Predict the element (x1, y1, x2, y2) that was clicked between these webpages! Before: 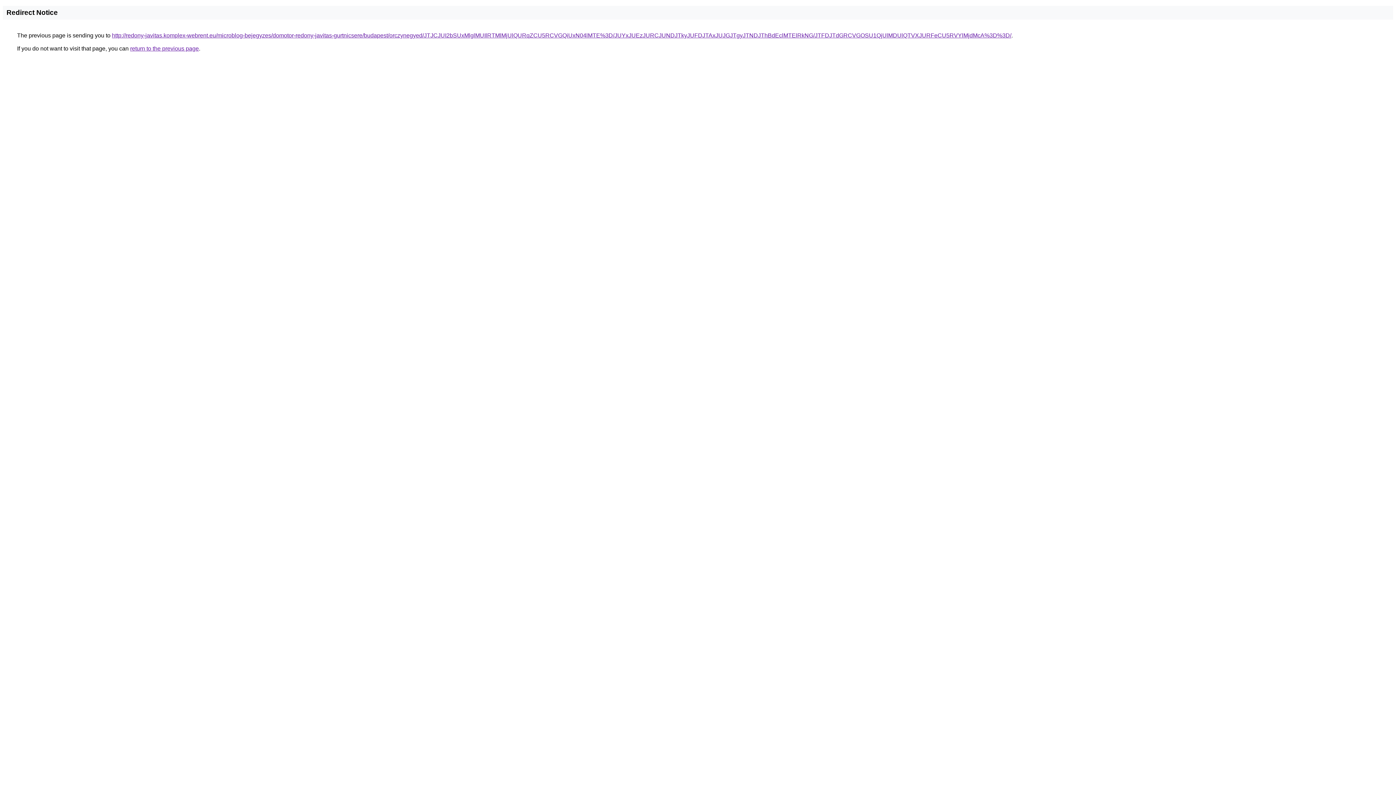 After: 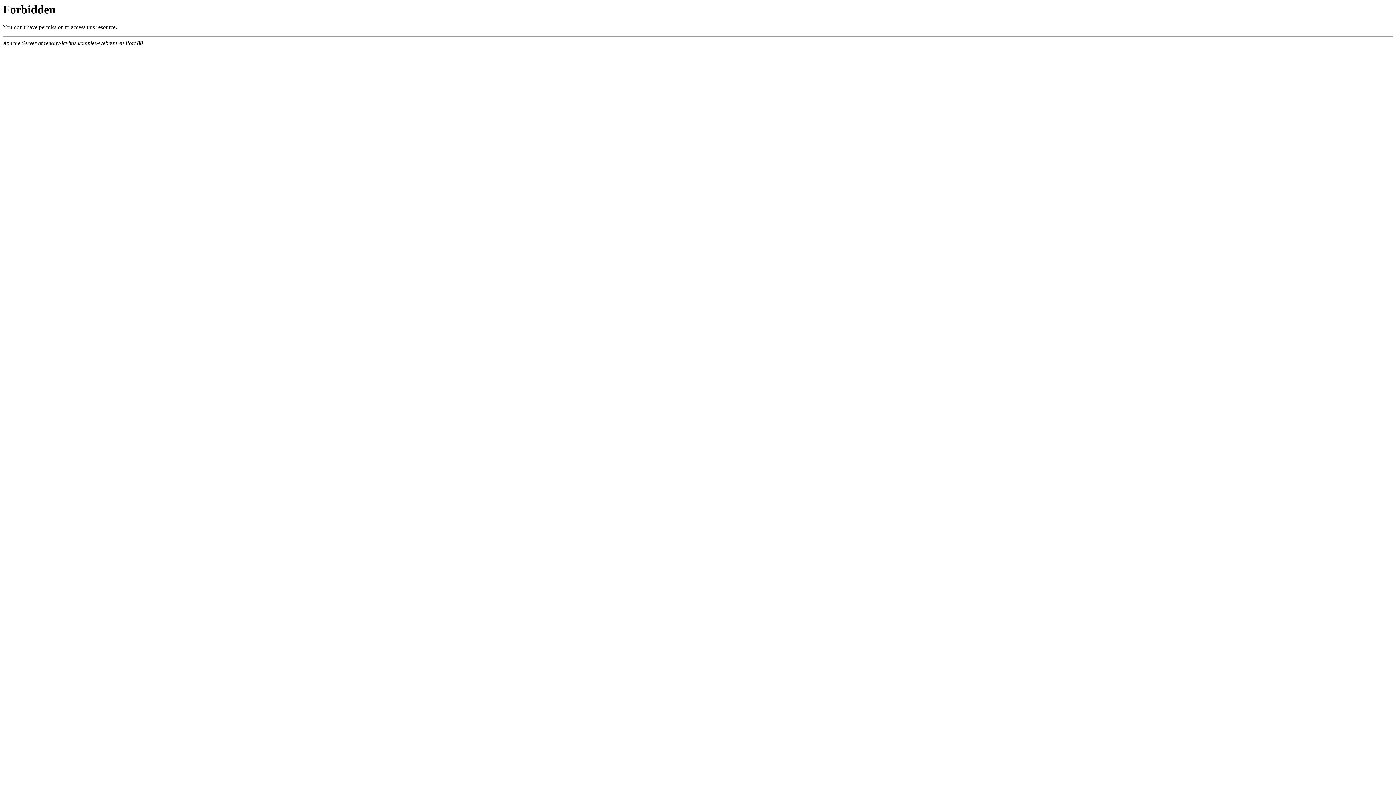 Action: bbox: (112, 32, 1011, 38) label: http://redony-javitas.komplex-webrent.eu/microblog-bejegyzes/domotor-redony-javitas-gurtnicsere/budapest/orczynegyed/JTJCJUI2bSUxMlglMUIlRTMlMjUlQURqZCU5RCVGQiUxN04lMTE%3D/JUYxJUEzJURCJUNDJTkyJUFDJTAxJUJGJTgyJTNDJThBdEclMTElRkNG/JTFDJTdGRCVGOSU1QjUlMDUlQTVXJURFeCU5RVYlMjdMcA%3D%3D/